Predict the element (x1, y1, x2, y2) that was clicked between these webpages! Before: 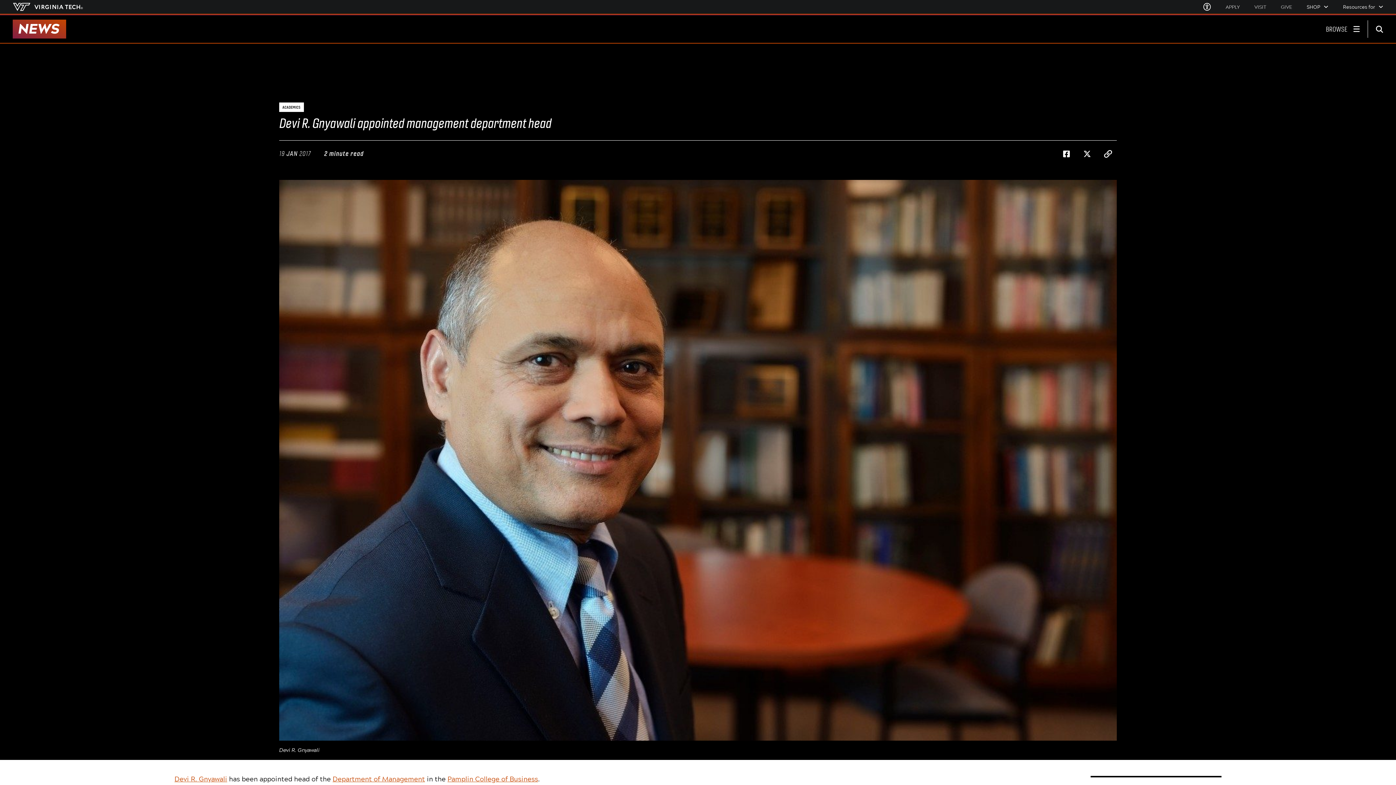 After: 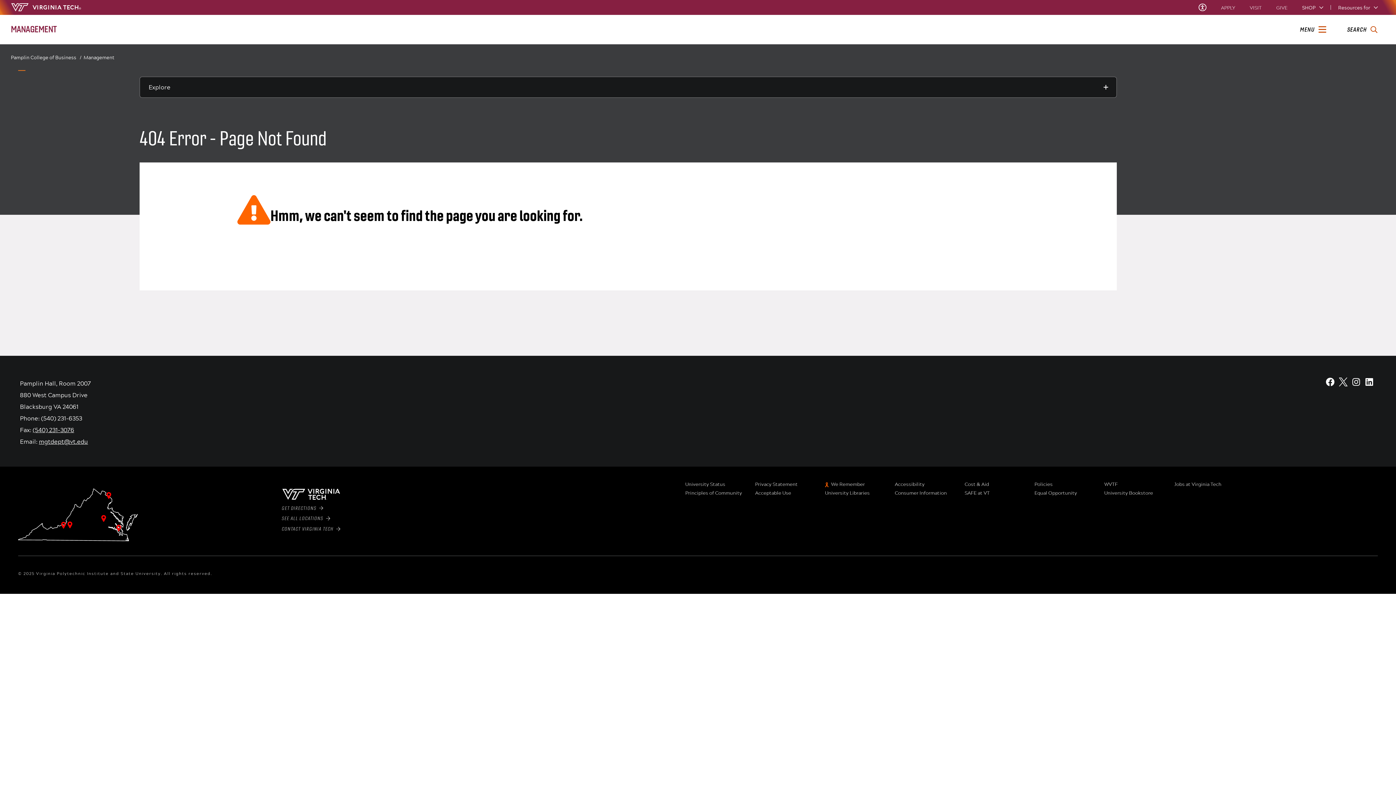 Action: bbox: (174, 774, 227, 784) label: Devi R. Gnyawali